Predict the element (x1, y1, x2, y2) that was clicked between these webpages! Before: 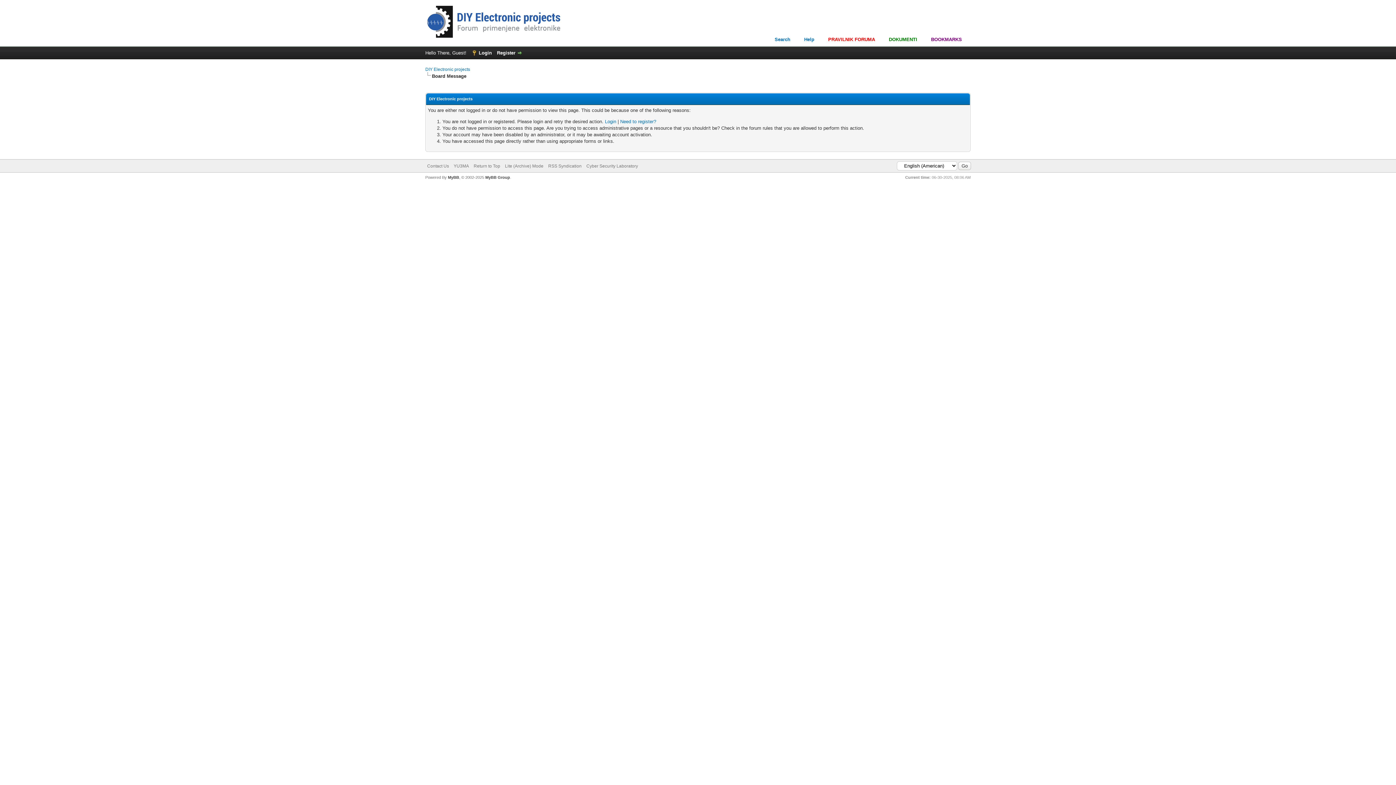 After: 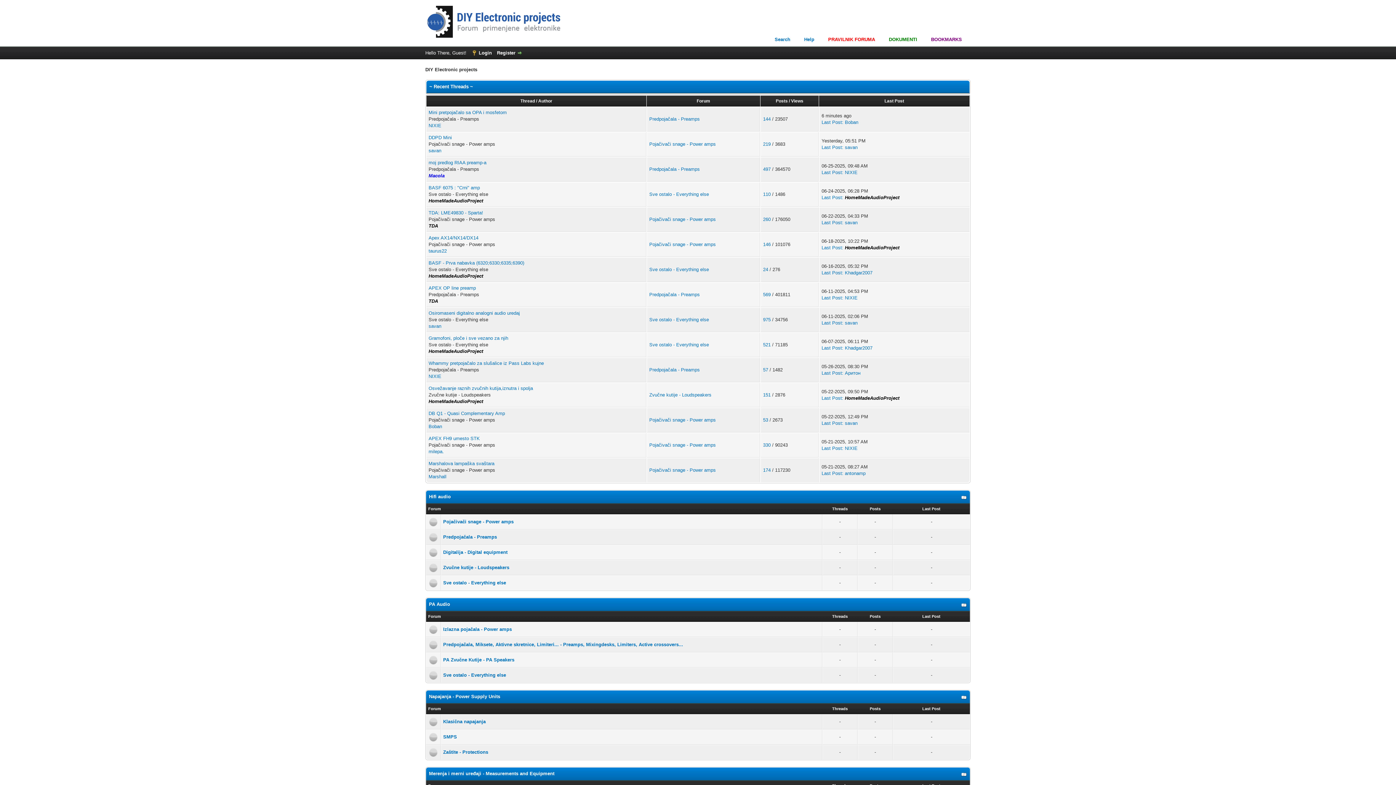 Action: bbox: (427, 163, 449, 168) label: Contact Us